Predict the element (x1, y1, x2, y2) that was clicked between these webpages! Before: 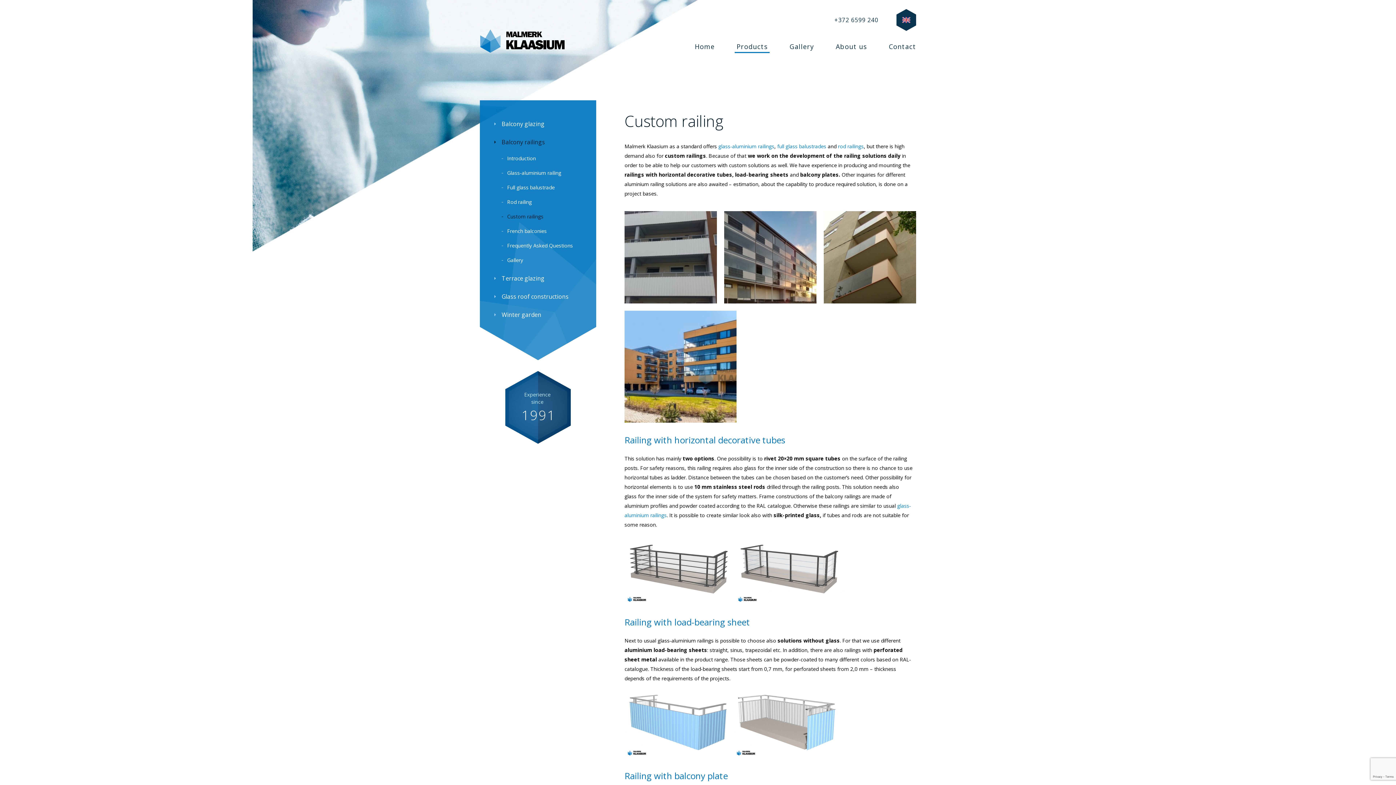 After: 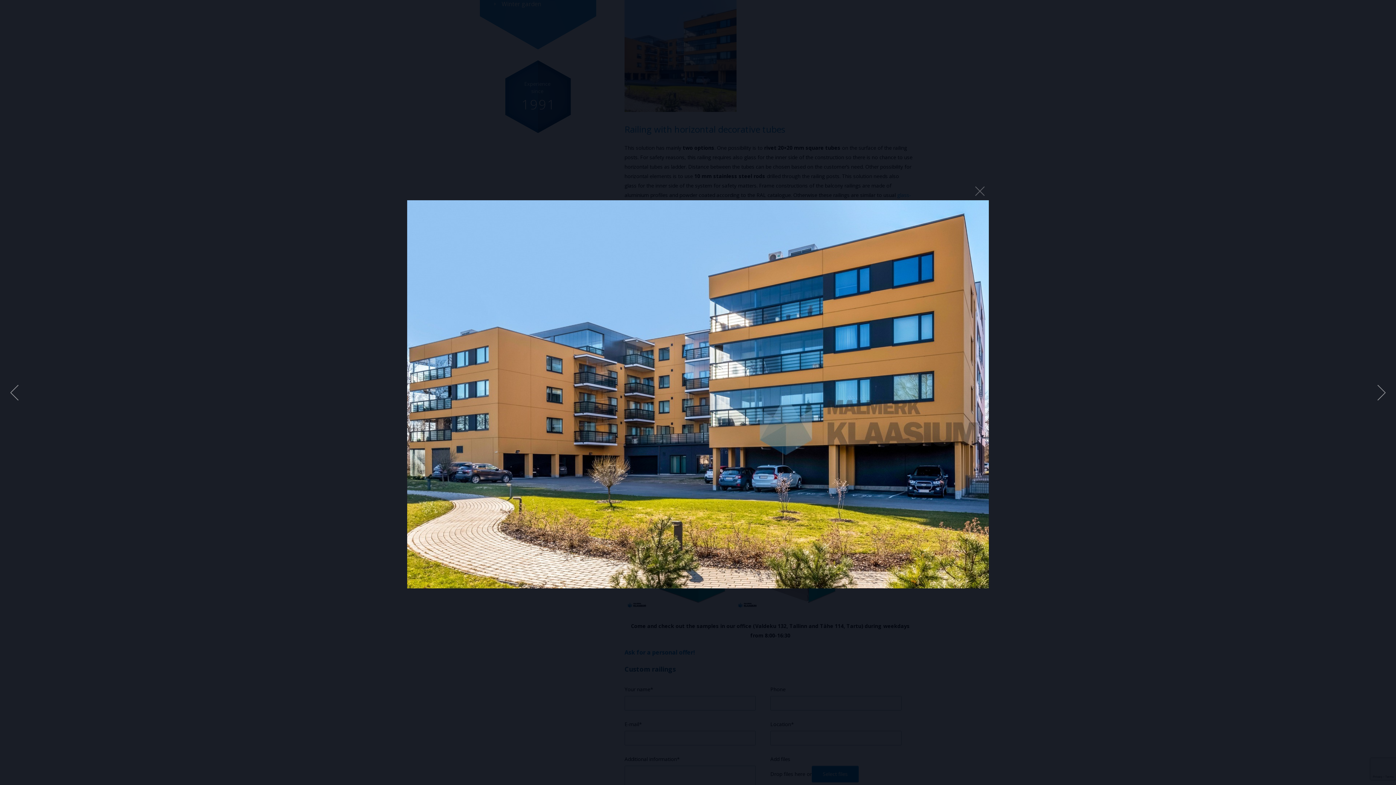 Action: bbox: (624, 310, 736, 422)